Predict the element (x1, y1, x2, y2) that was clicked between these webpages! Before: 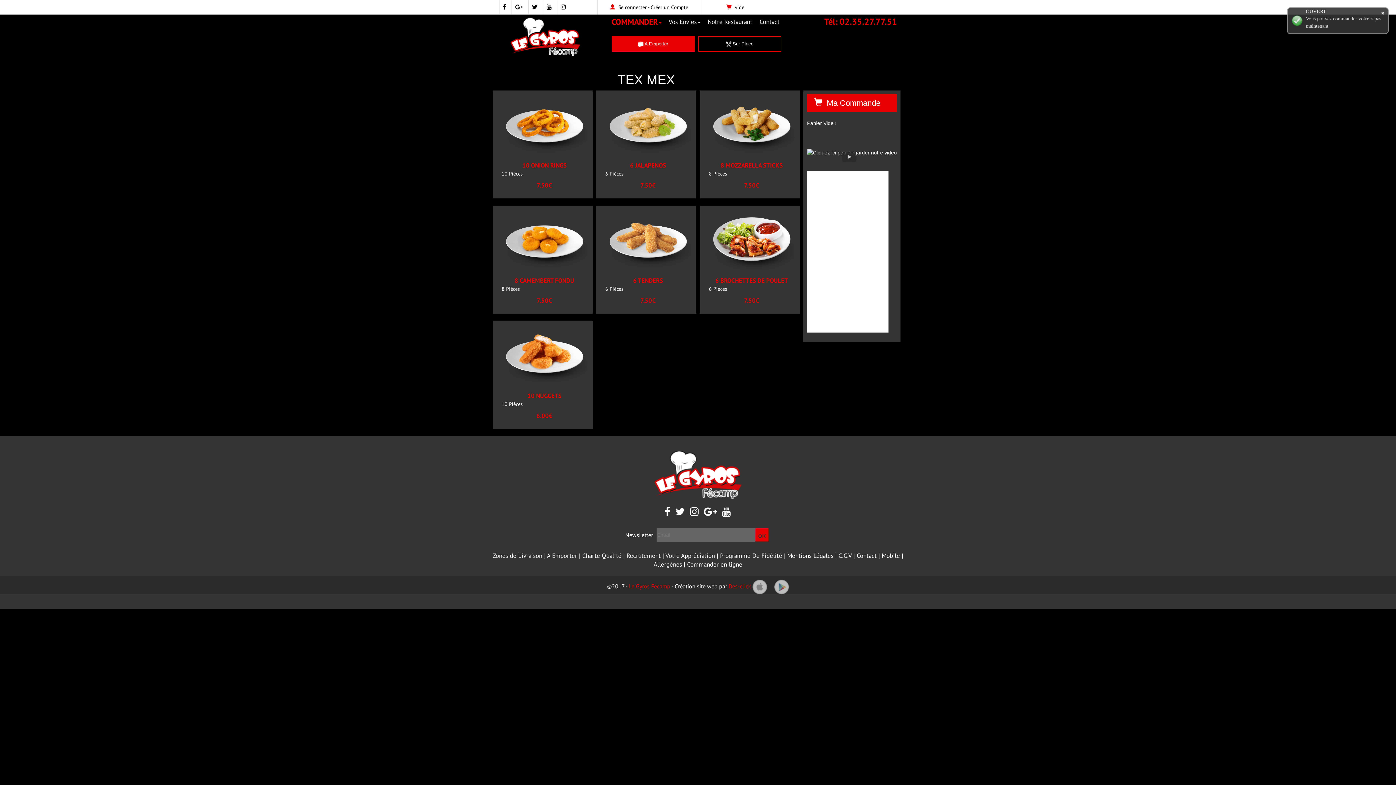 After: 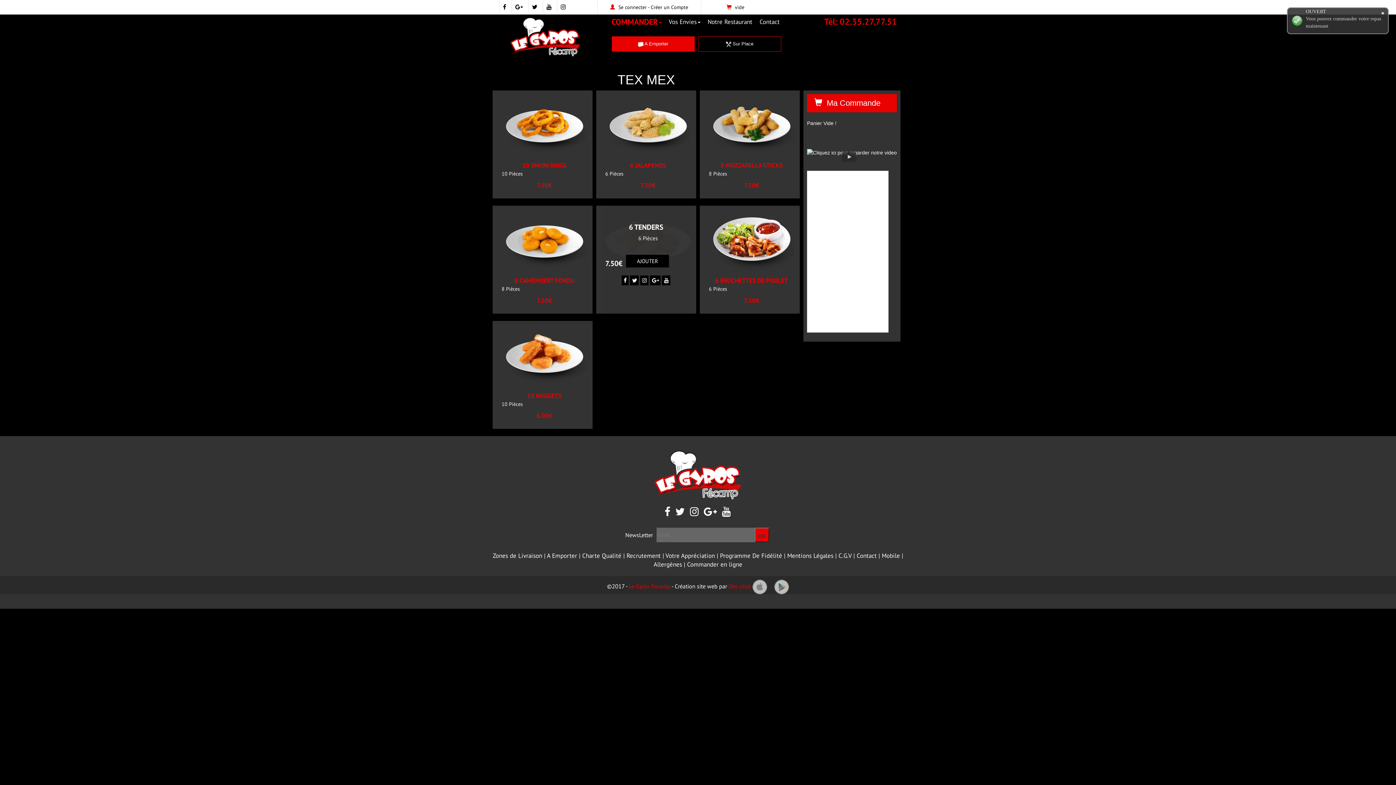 Action: bbox: (640, 275, 648, 285)